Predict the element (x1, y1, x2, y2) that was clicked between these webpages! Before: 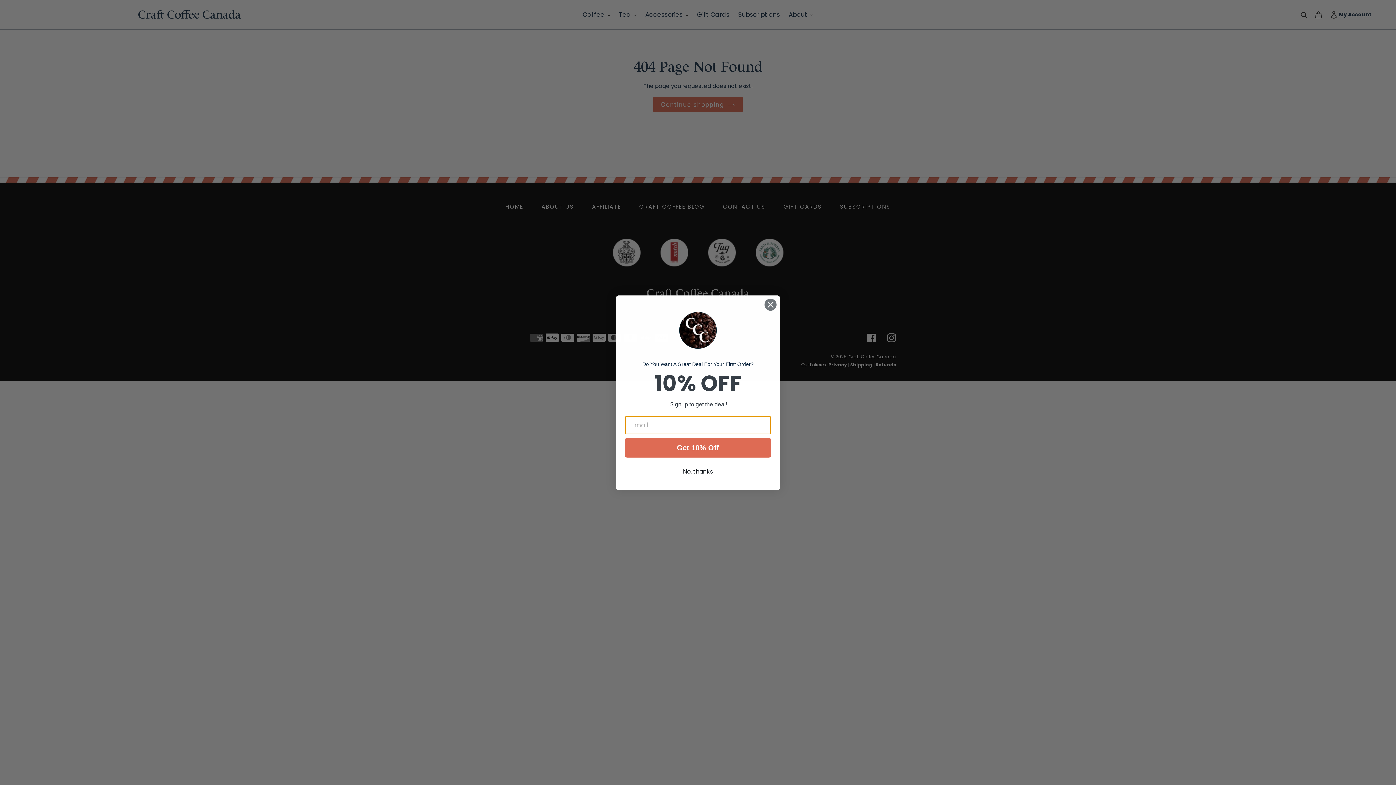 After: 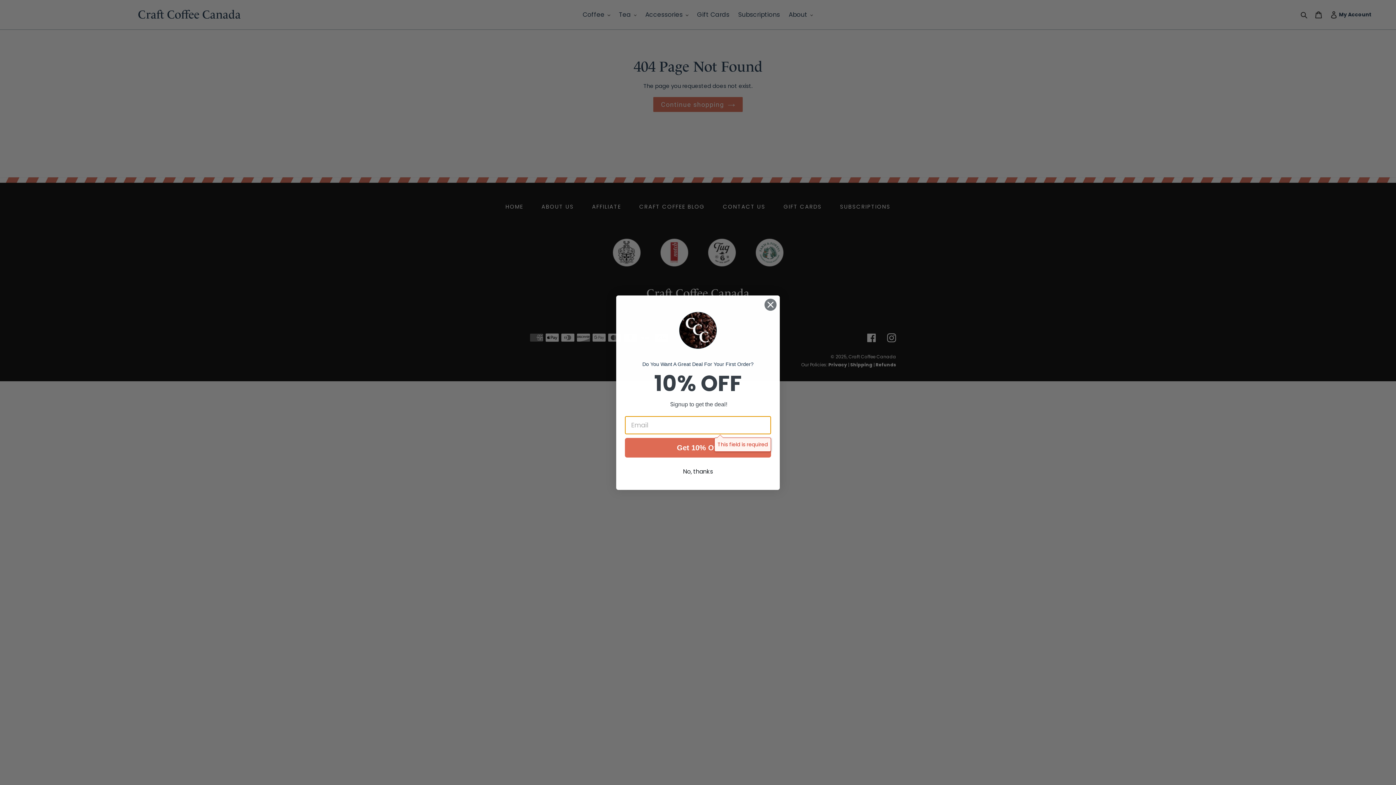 Action: bbox: (625, 438, 771, 457) label: Get 10% Off